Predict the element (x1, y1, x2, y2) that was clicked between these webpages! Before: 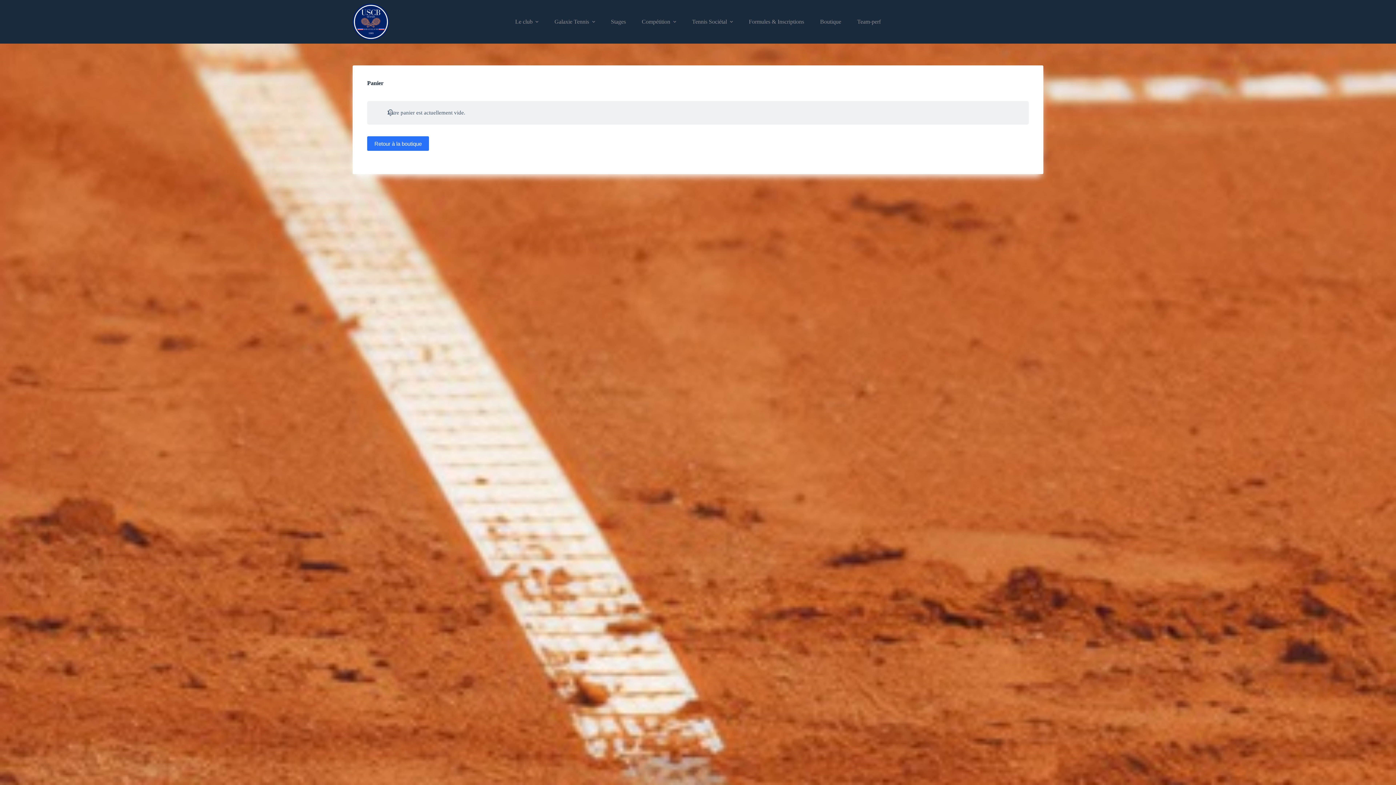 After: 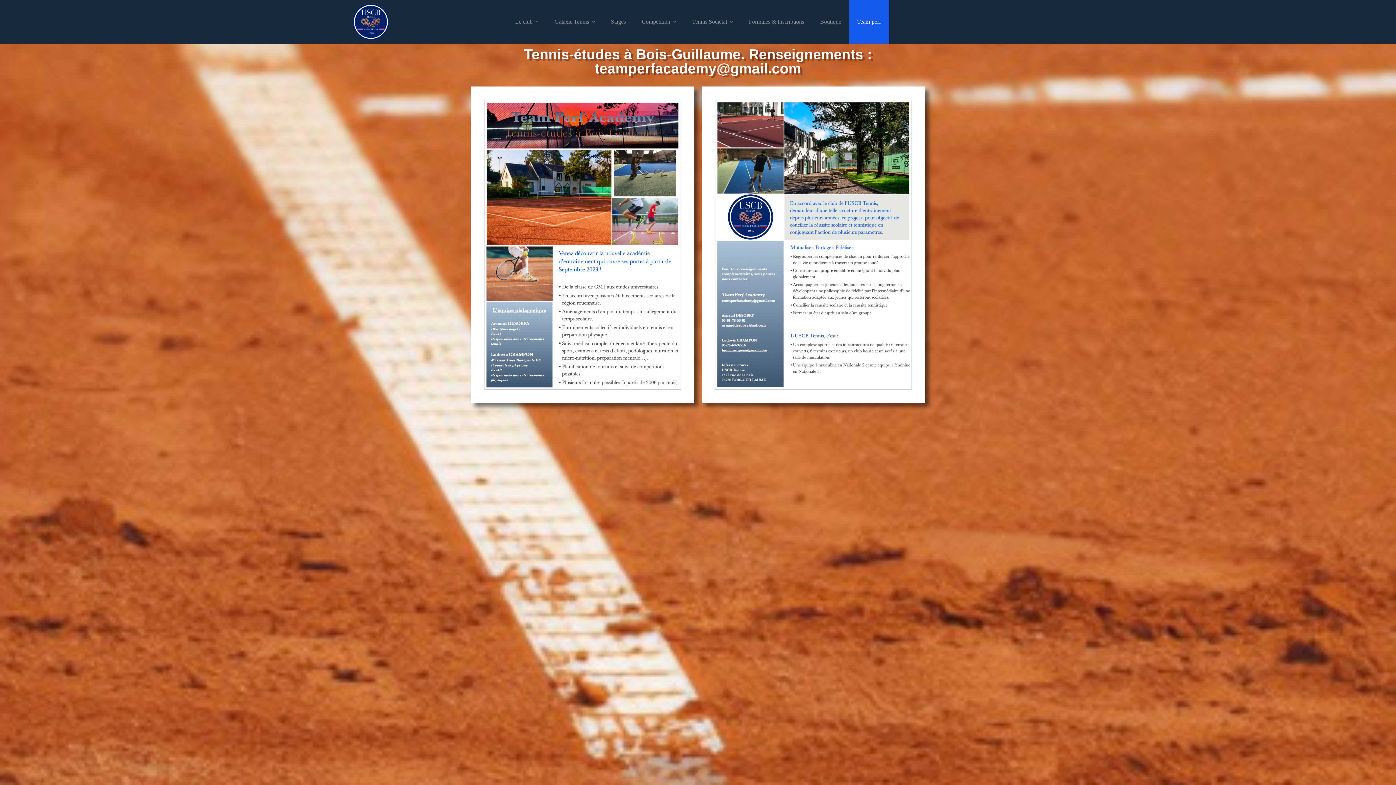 Action: bbox: (849, 0, 889, 43) label: Team-perf